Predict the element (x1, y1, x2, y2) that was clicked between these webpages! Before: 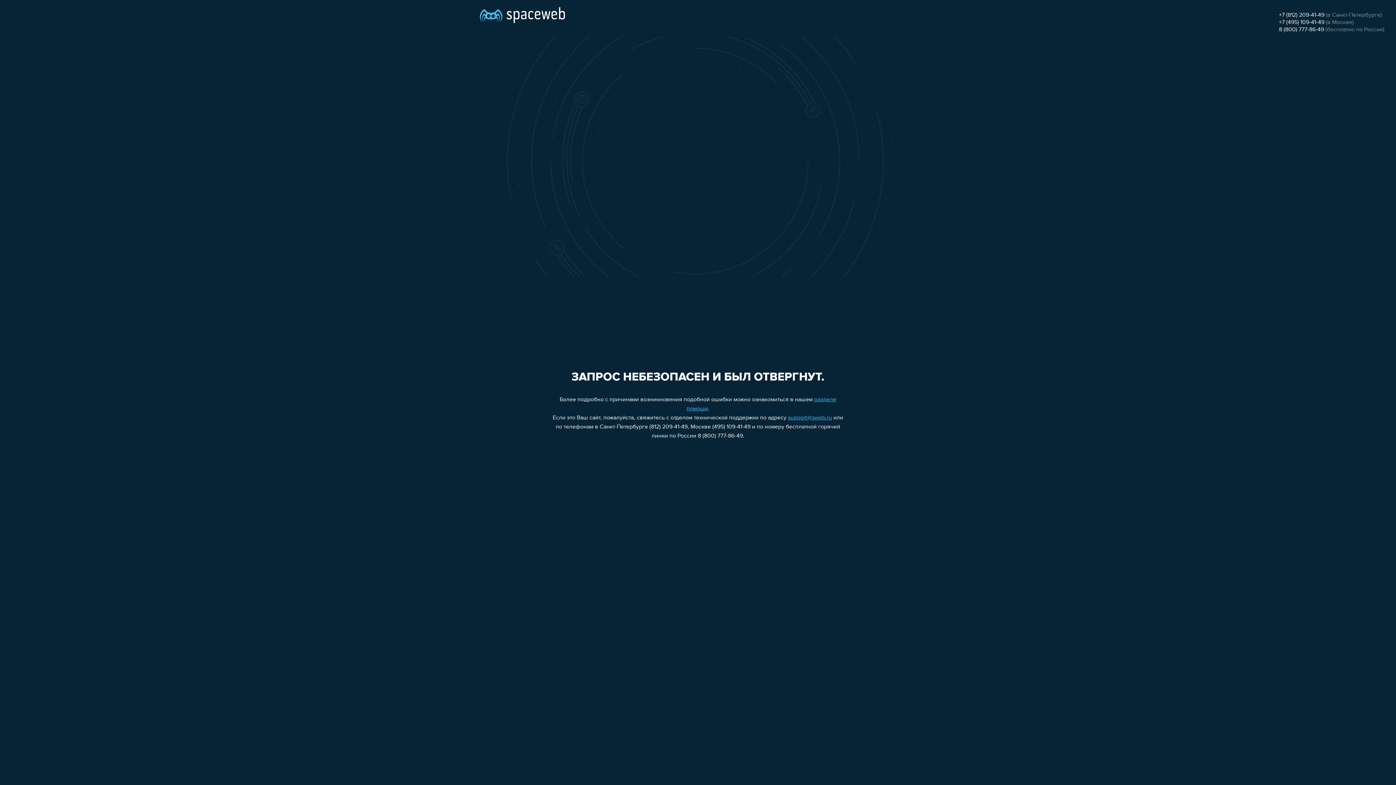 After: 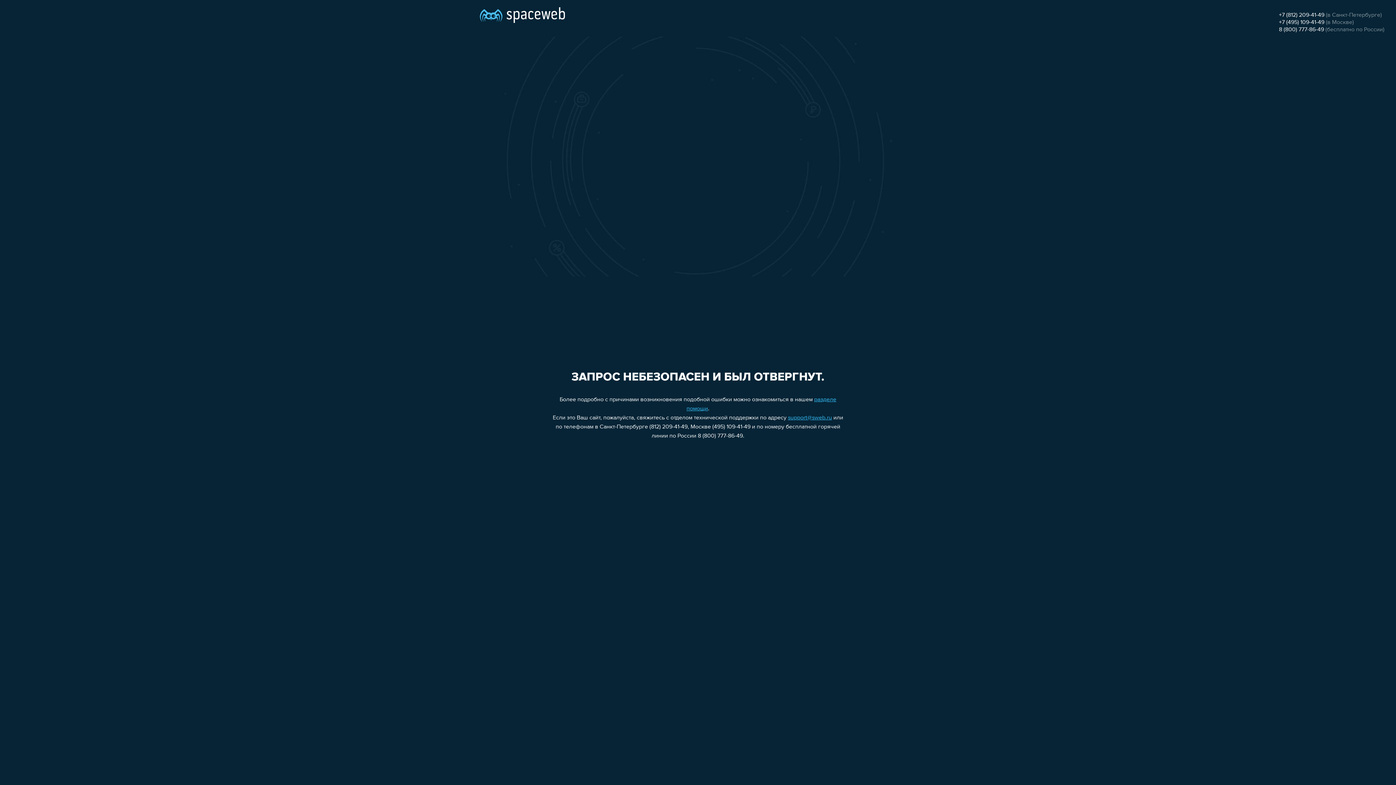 Action: bbox: (1279, 26, 1324, 32) label: 8 (800) 777-86-49